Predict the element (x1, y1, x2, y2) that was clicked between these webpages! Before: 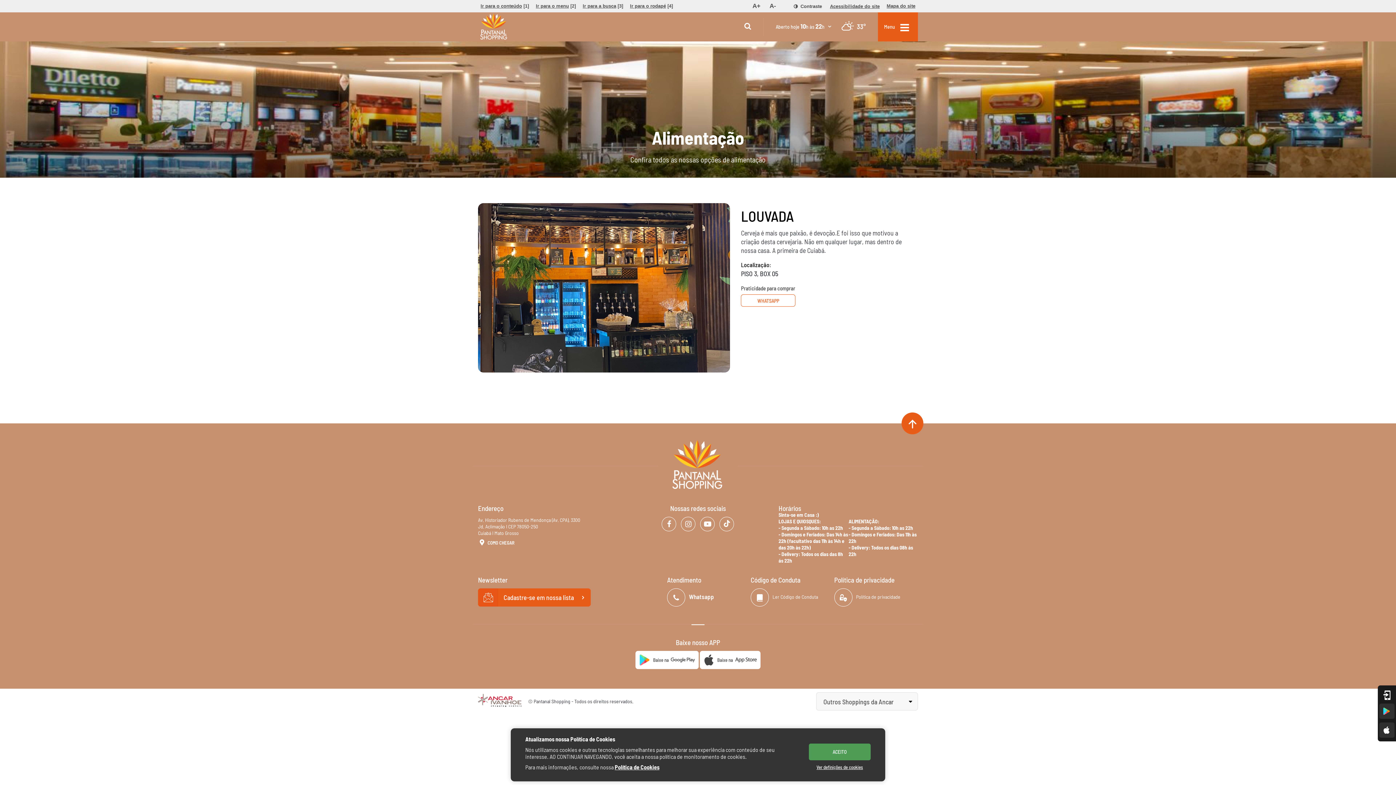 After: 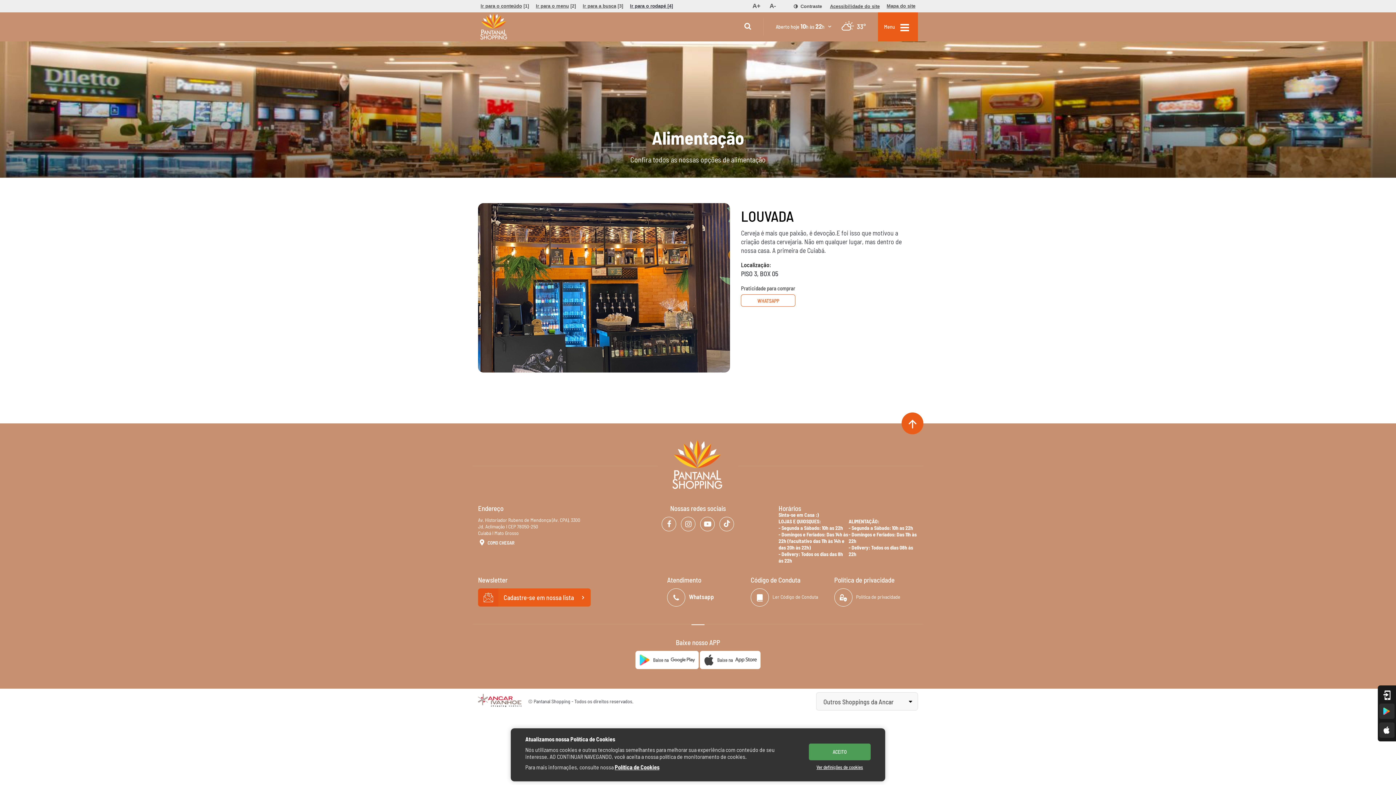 Action: label: Ir para o rodapé [4] bbox: (627, 0, 675, 12)